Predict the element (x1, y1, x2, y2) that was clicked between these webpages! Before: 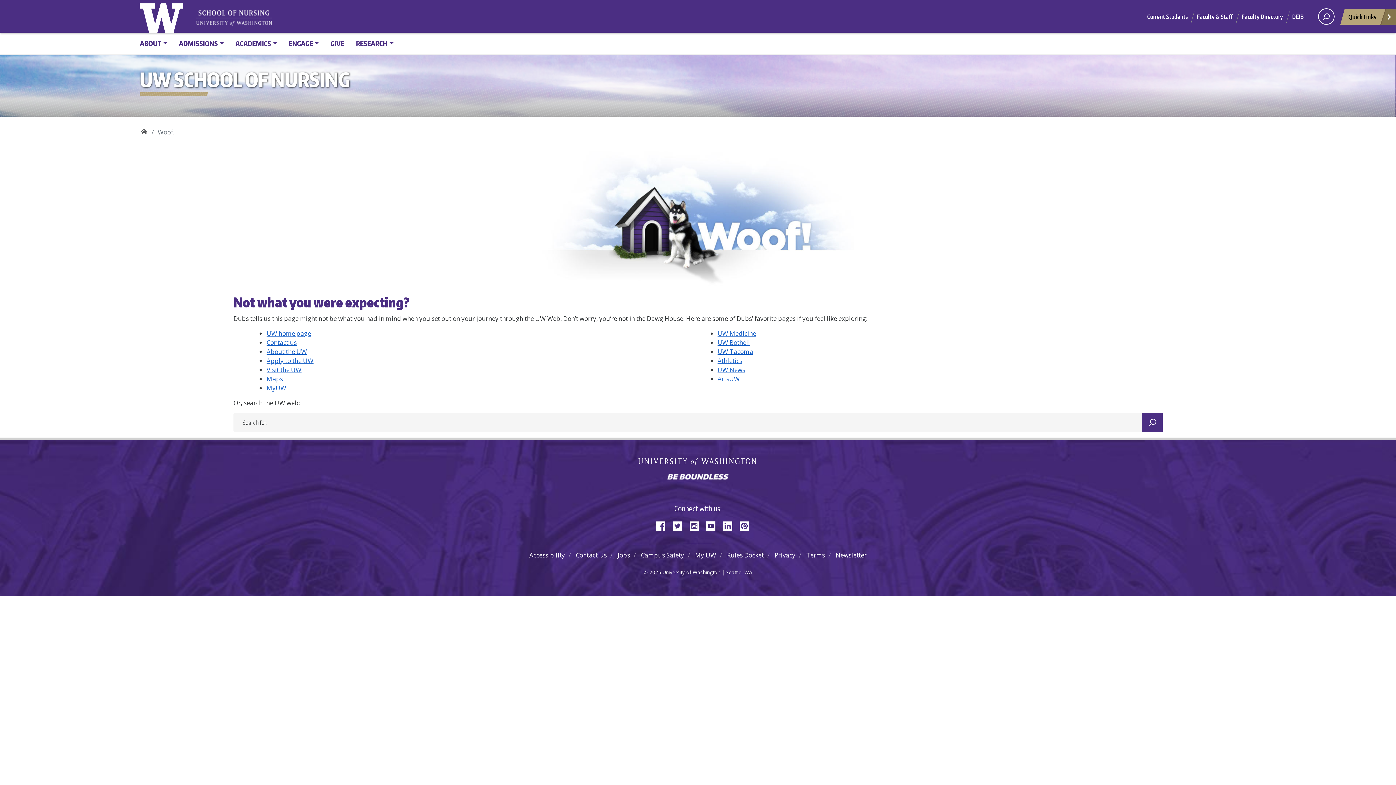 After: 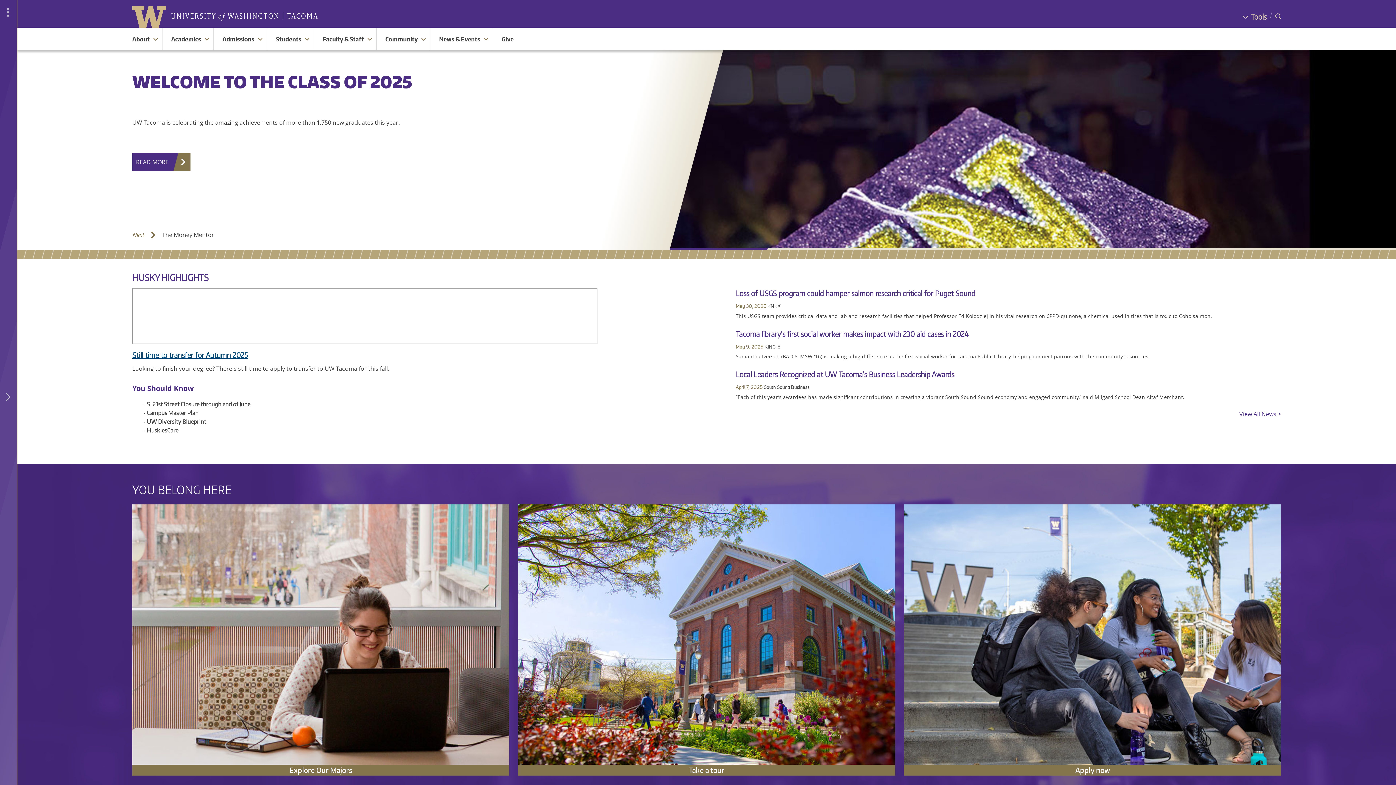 Action: bbox: (717, 347, 753, 355) label: UW Tacoma